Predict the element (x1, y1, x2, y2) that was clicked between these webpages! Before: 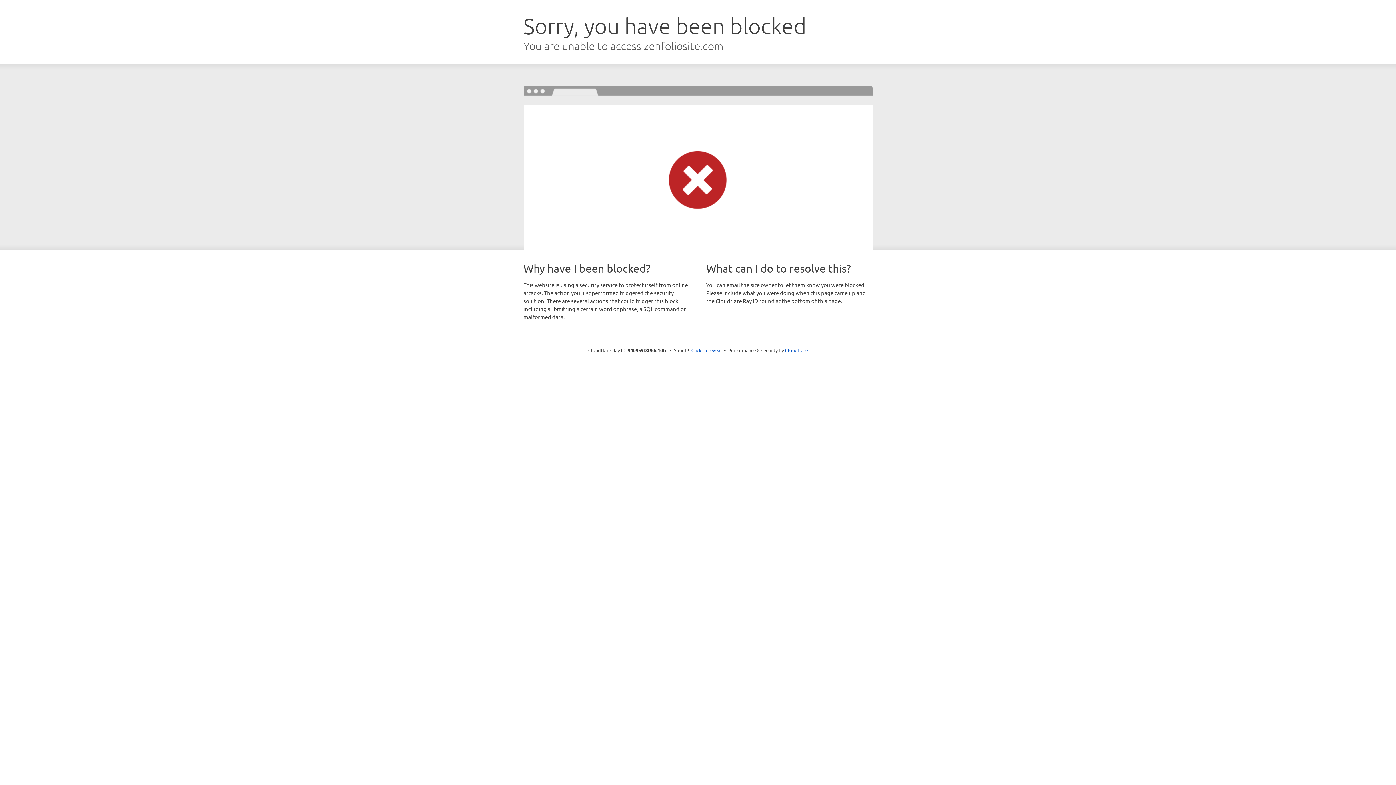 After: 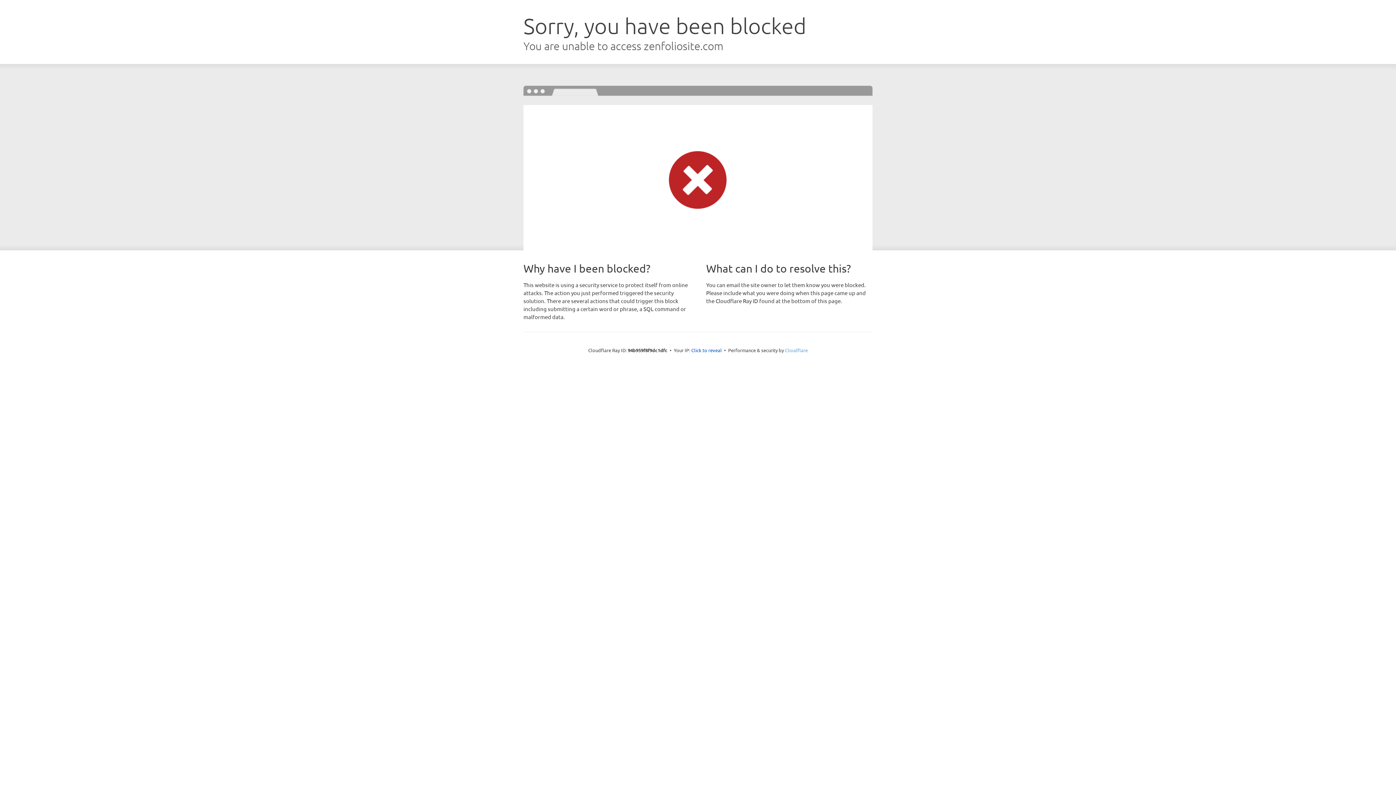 Action: label: Cloudflare bbox: (785, 347, 808, 353)